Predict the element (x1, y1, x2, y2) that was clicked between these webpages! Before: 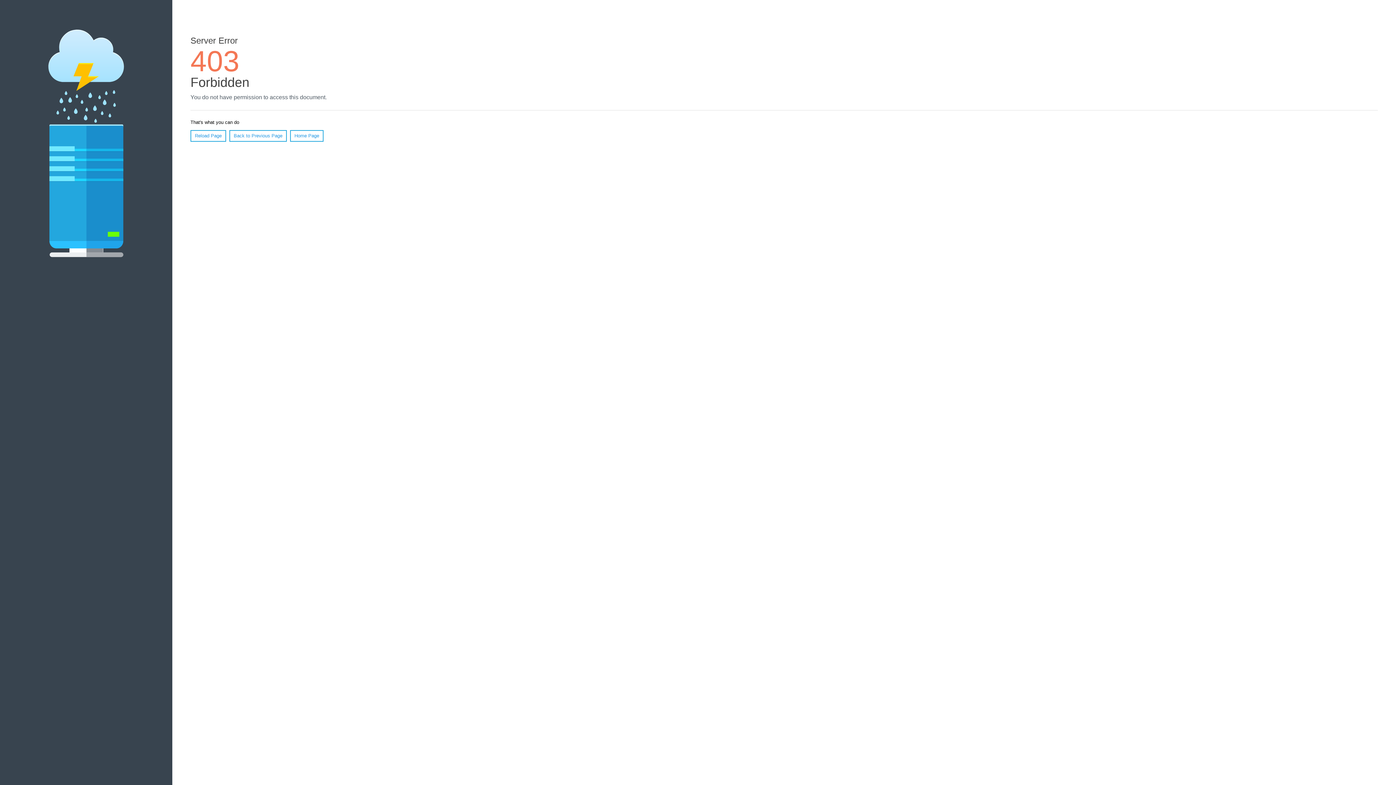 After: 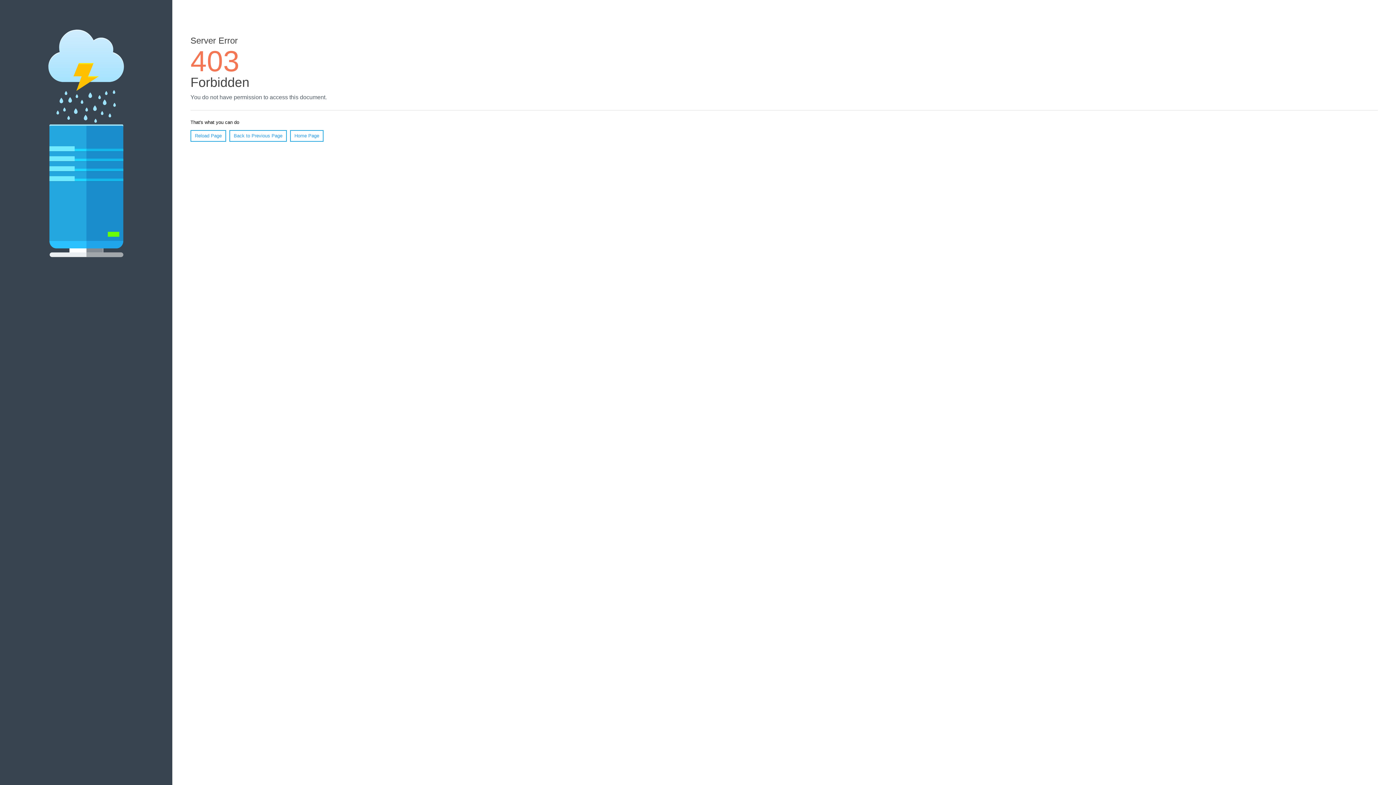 Action: bbox: (290, 130, 323, 141) label: Home Page